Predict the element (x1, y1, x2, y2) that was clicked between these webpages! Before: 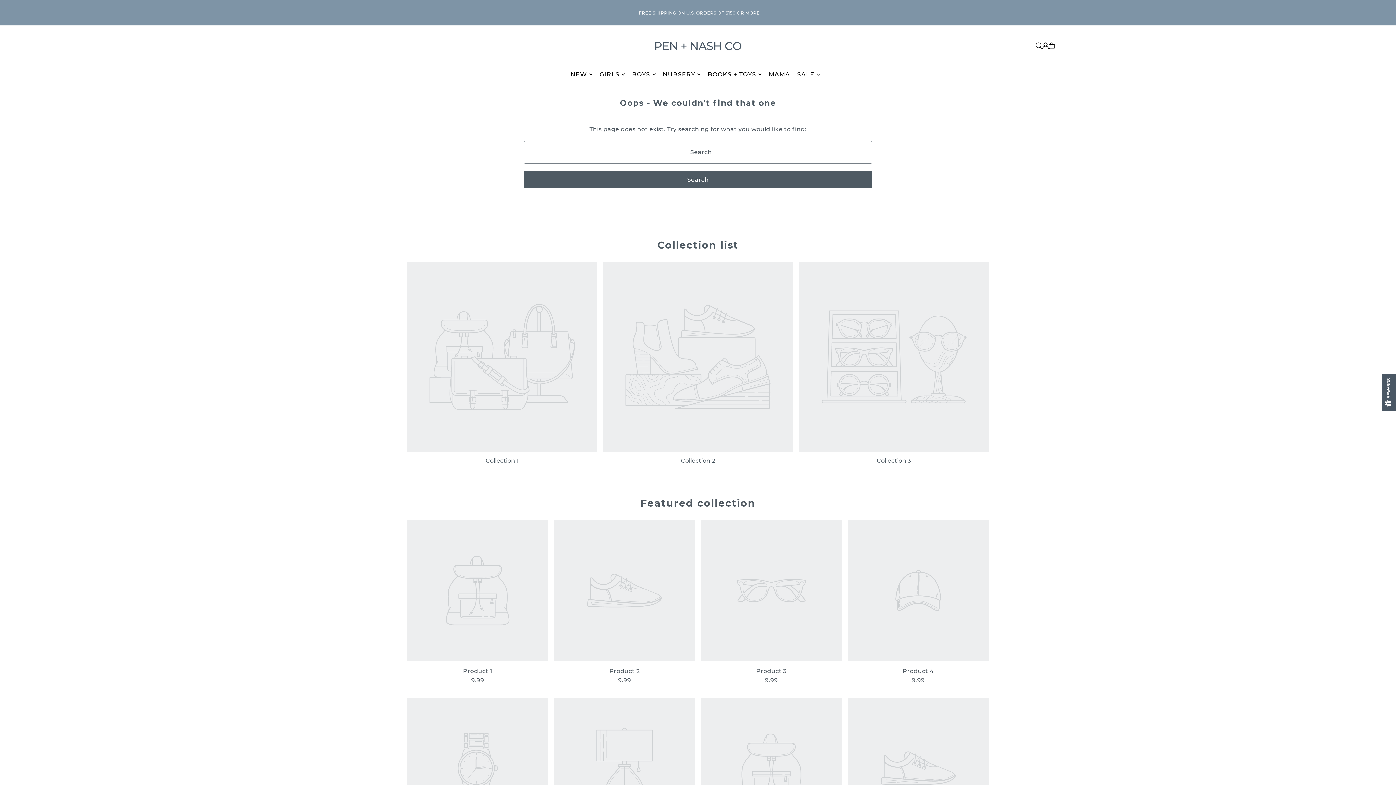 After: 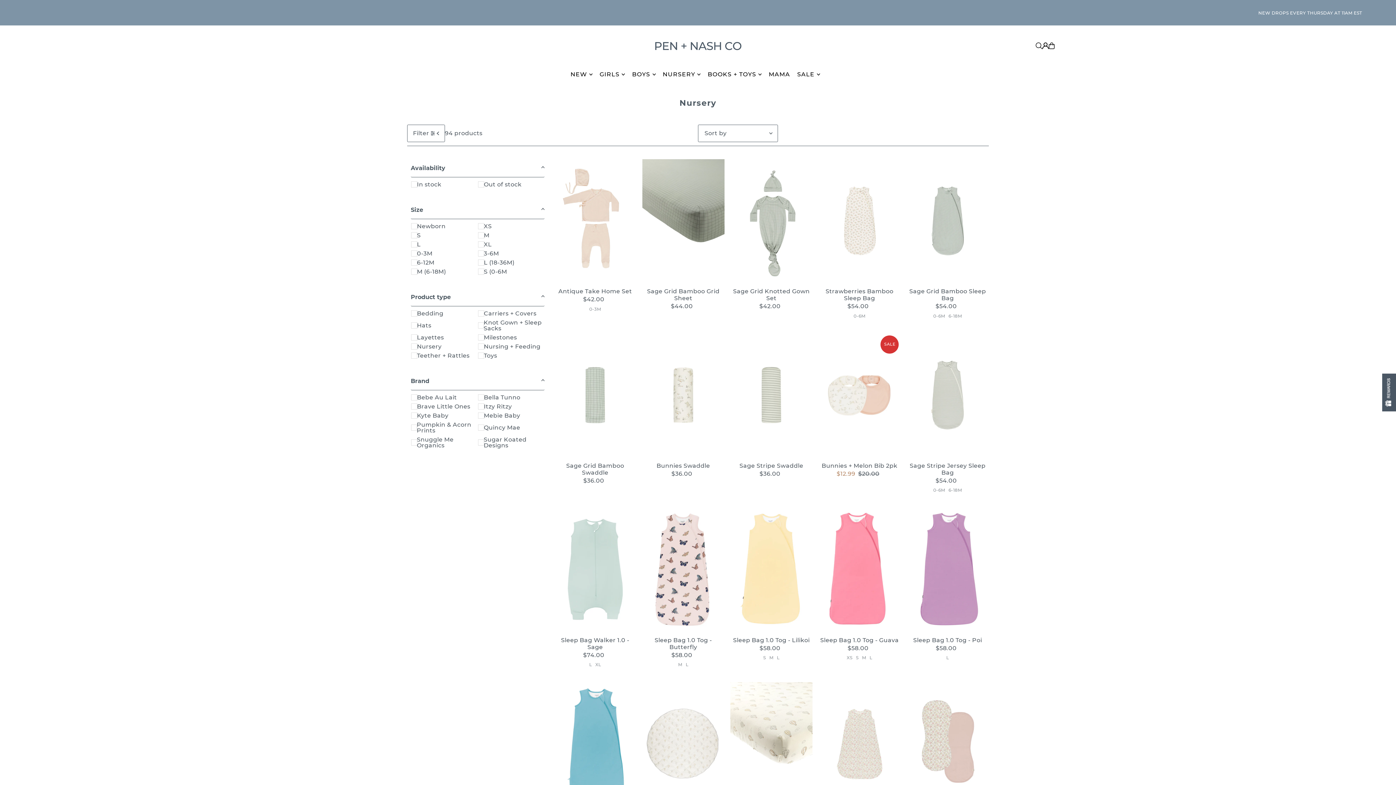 Action: label: NURSERY bbox: (662, 65, 700, 83)